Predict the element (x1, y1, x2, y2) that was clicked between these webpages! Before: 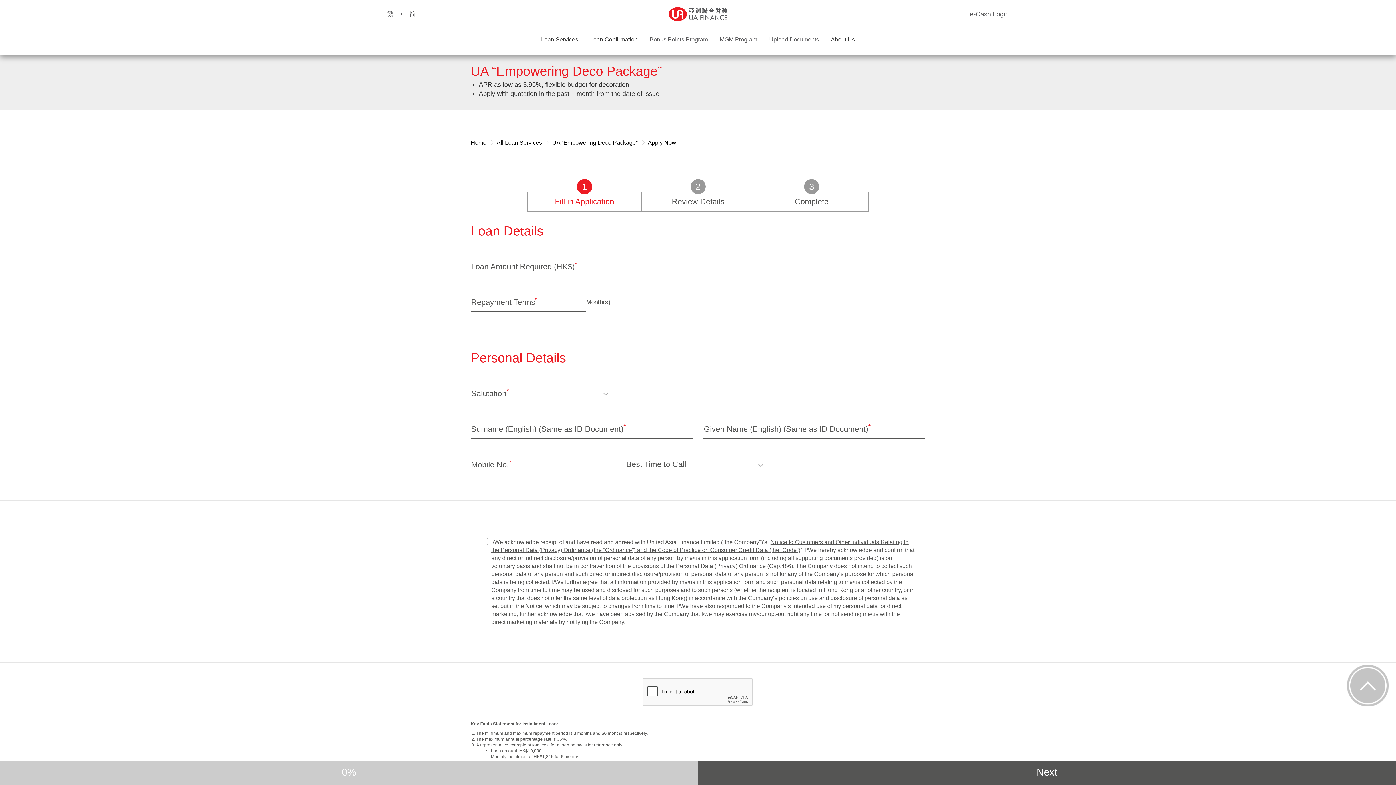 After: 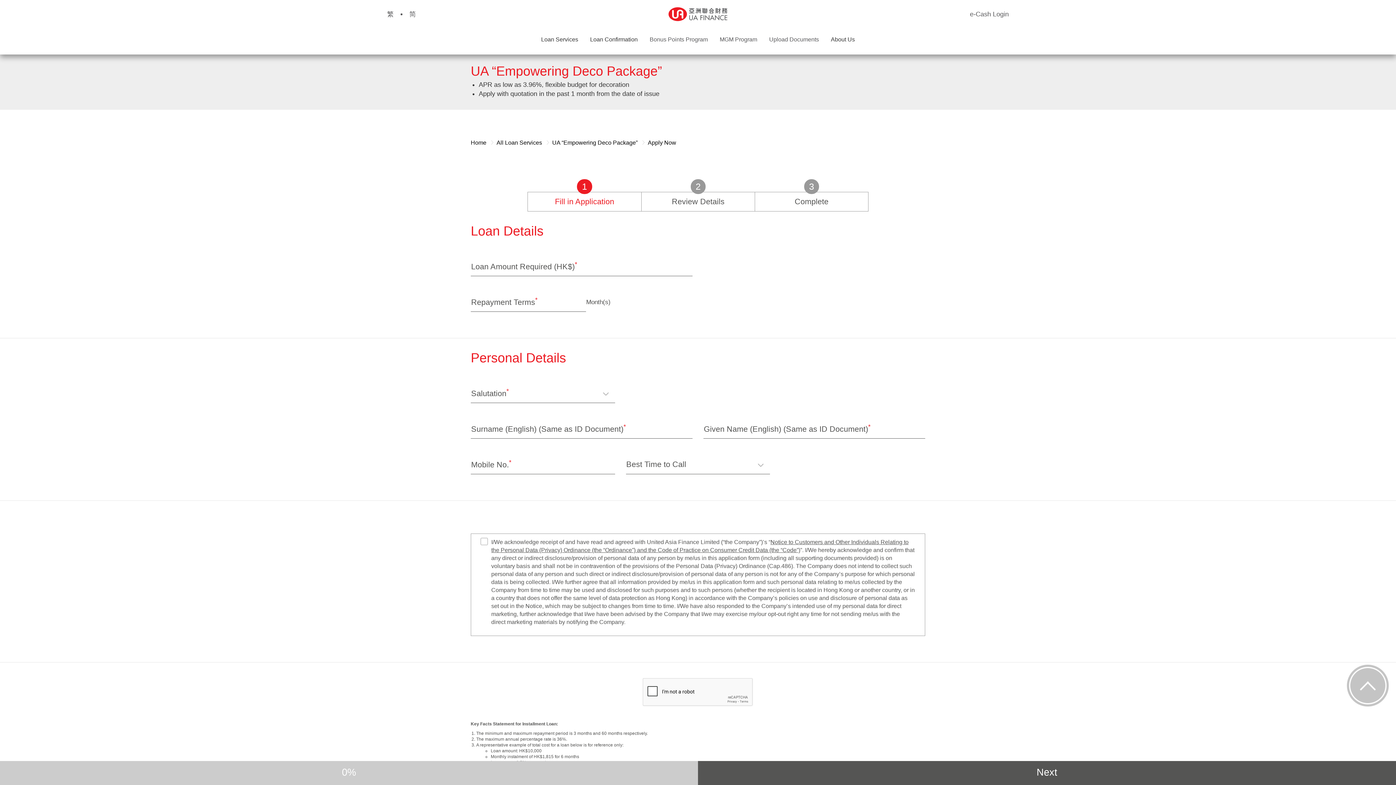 Action: bbox: (1347, 665, 1389, 706)